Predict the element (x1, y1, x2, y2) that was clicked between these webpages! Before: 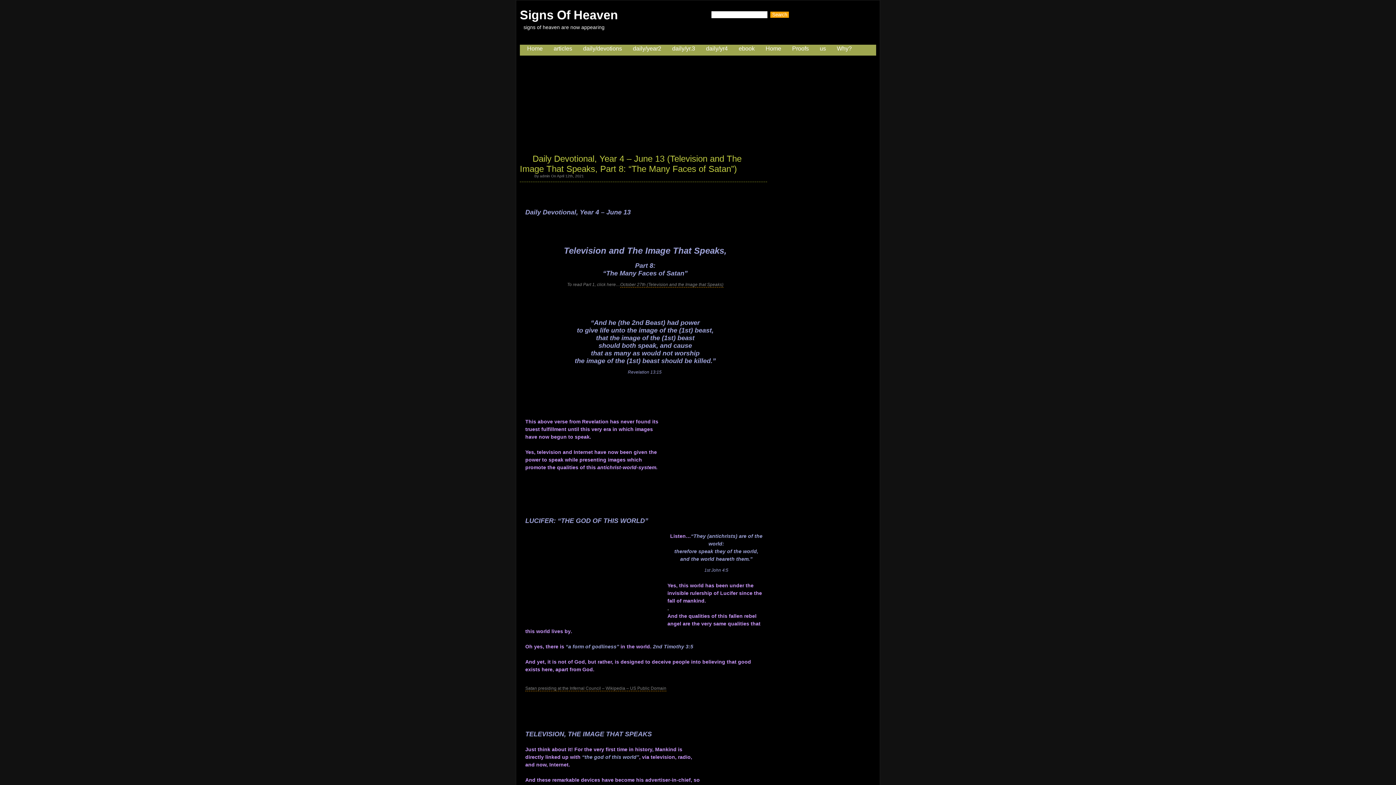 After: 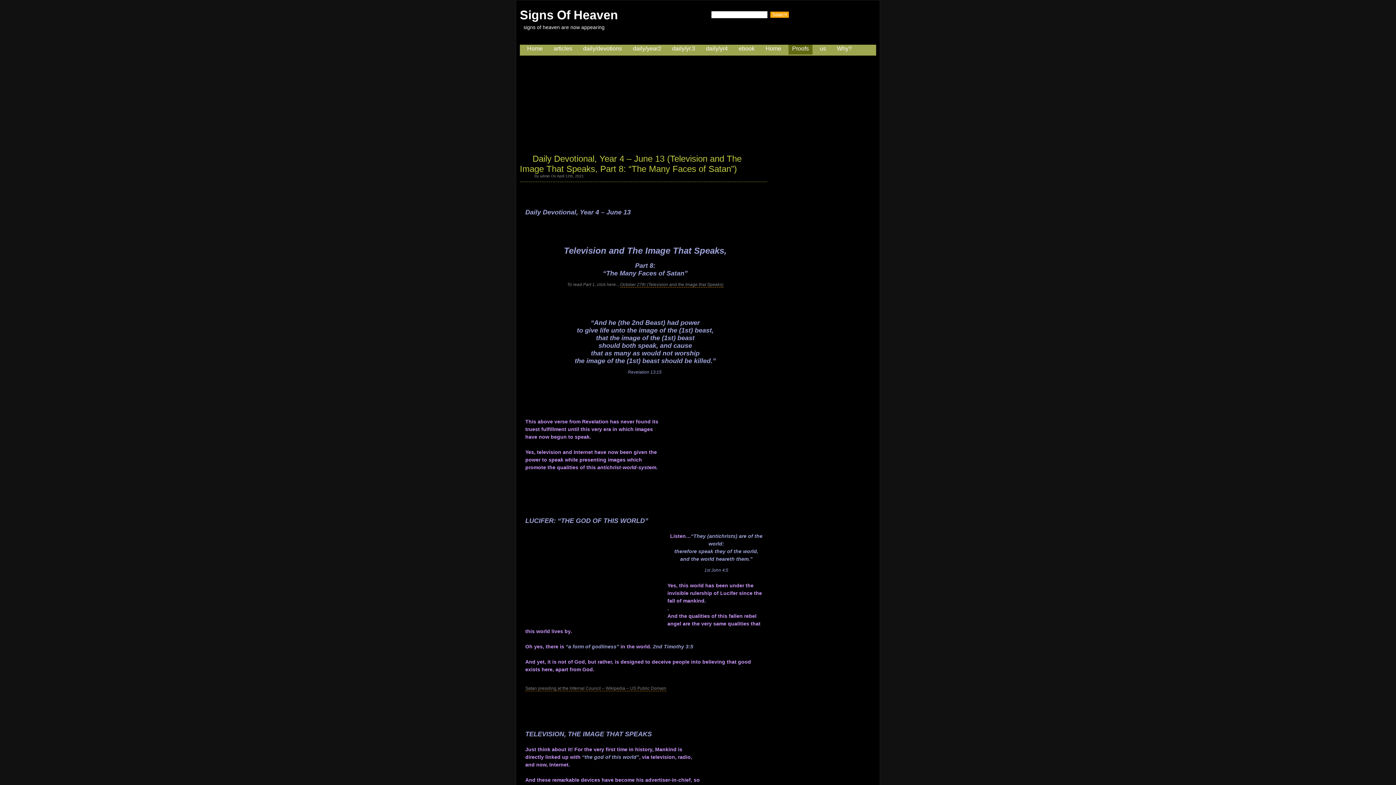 Action: bbox: (788, 44, 812, 53) label: Proofs